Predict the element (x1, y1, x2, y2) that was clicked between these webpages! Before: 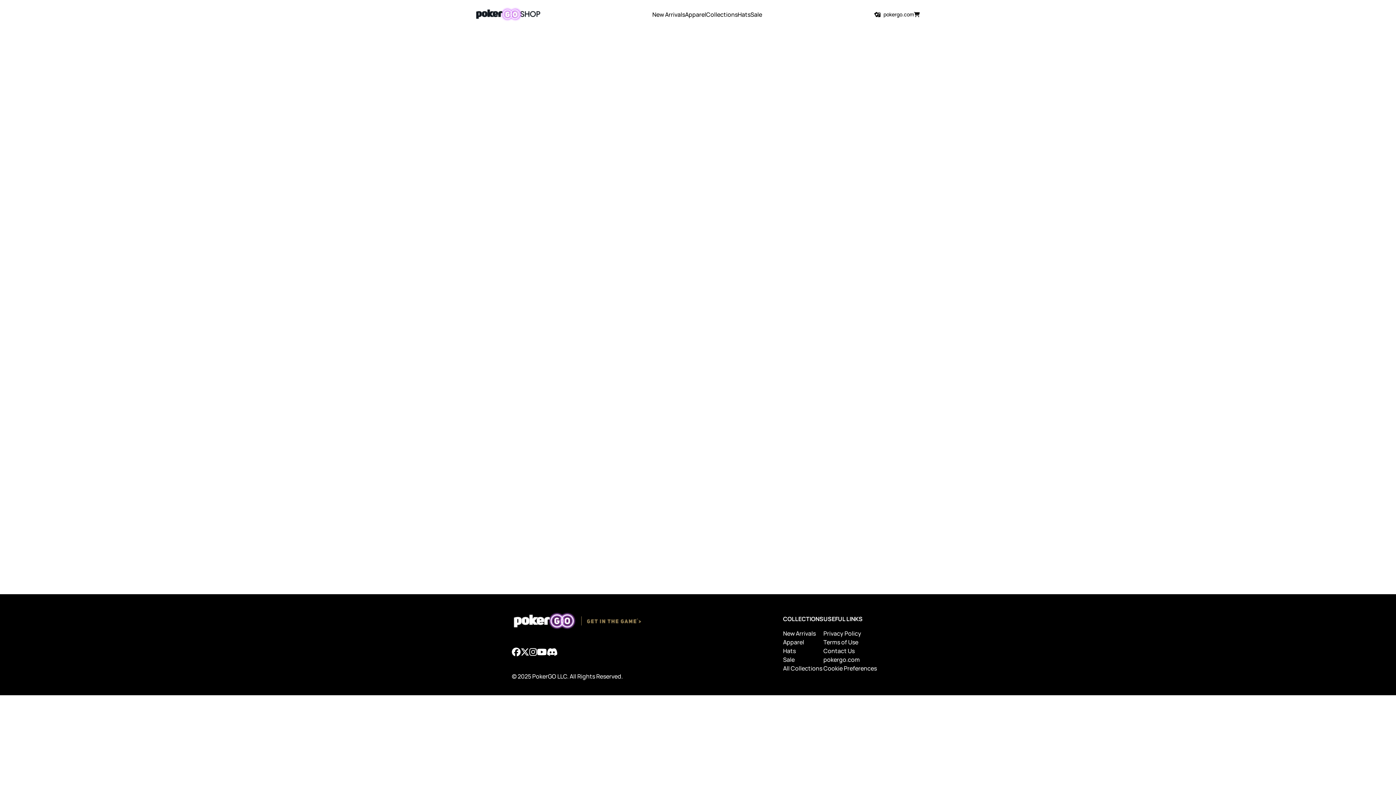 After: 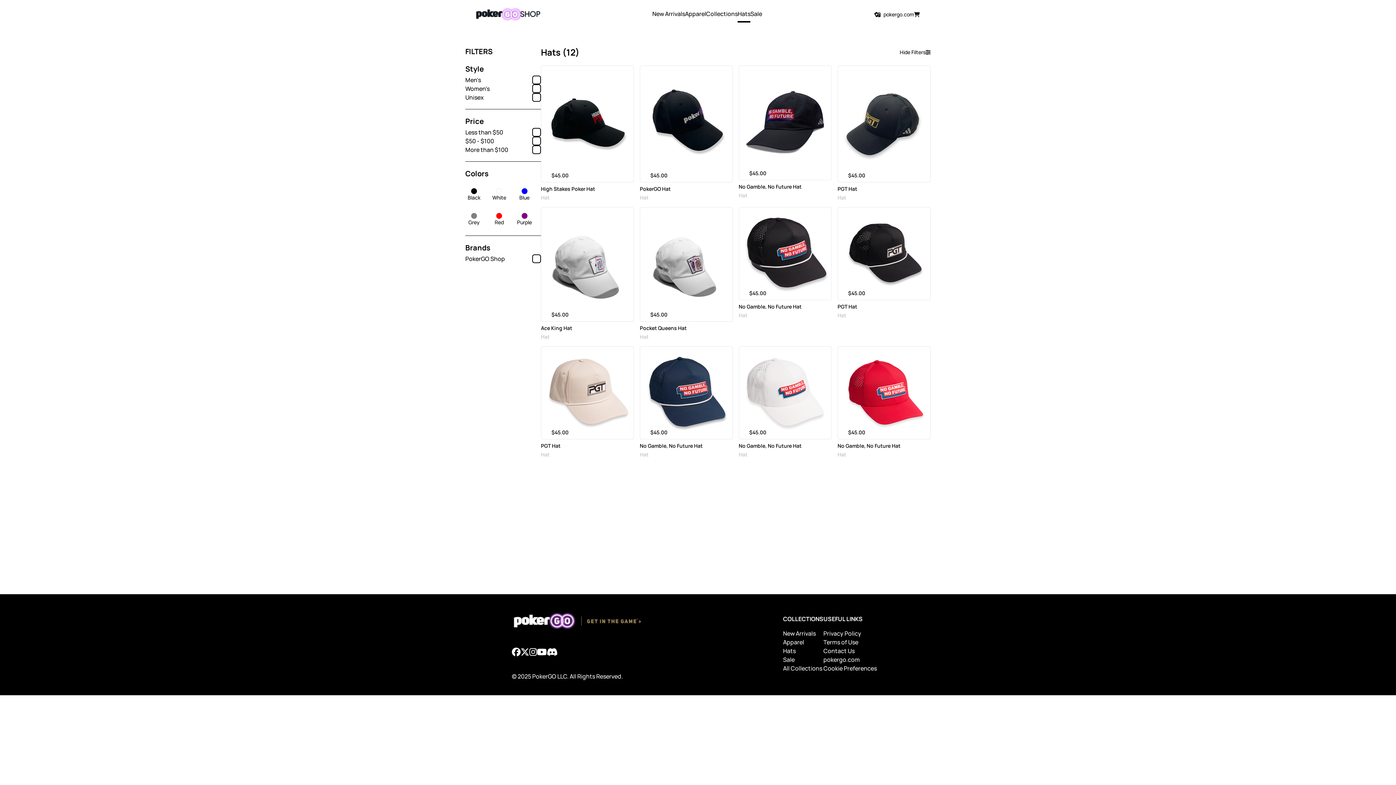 Action: bbox: (783, 647, 796, 655) label: Hats